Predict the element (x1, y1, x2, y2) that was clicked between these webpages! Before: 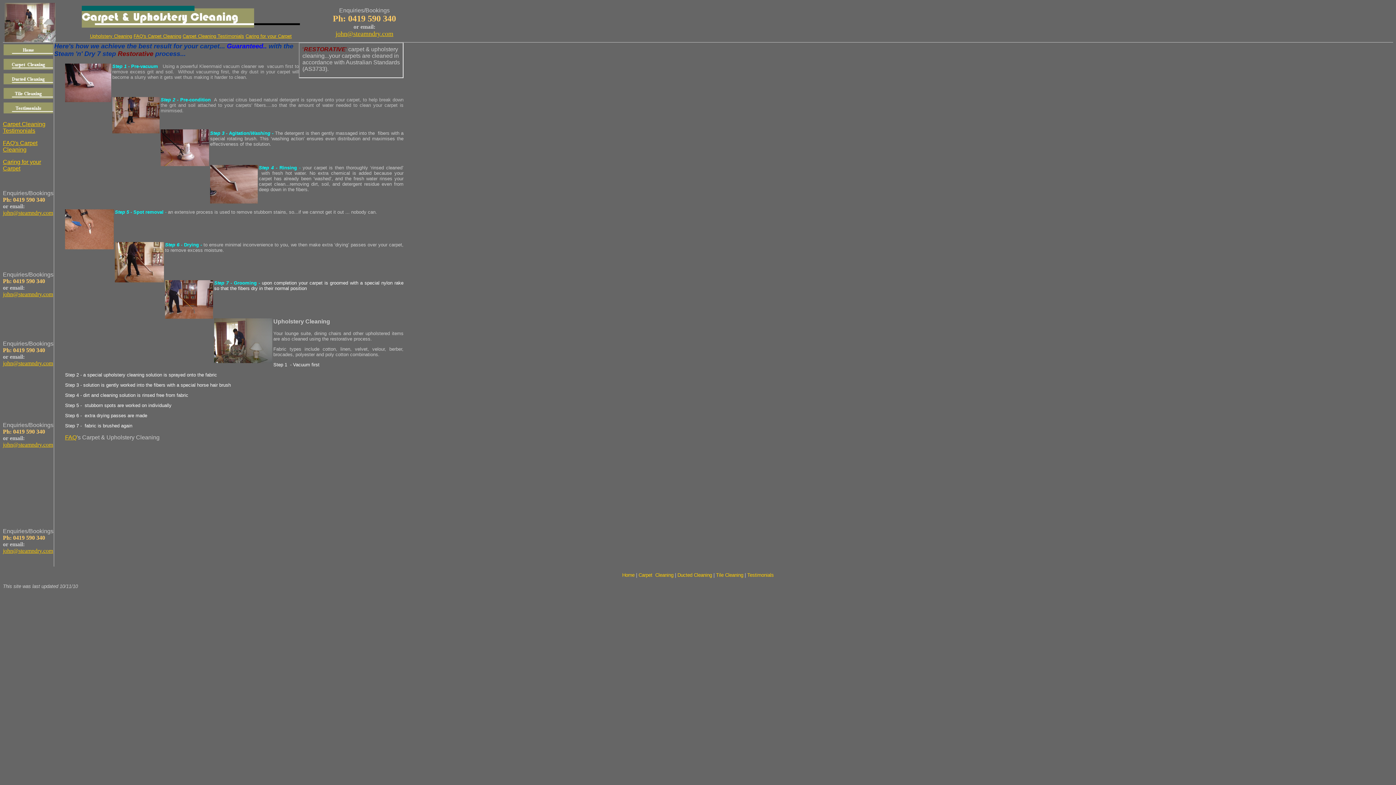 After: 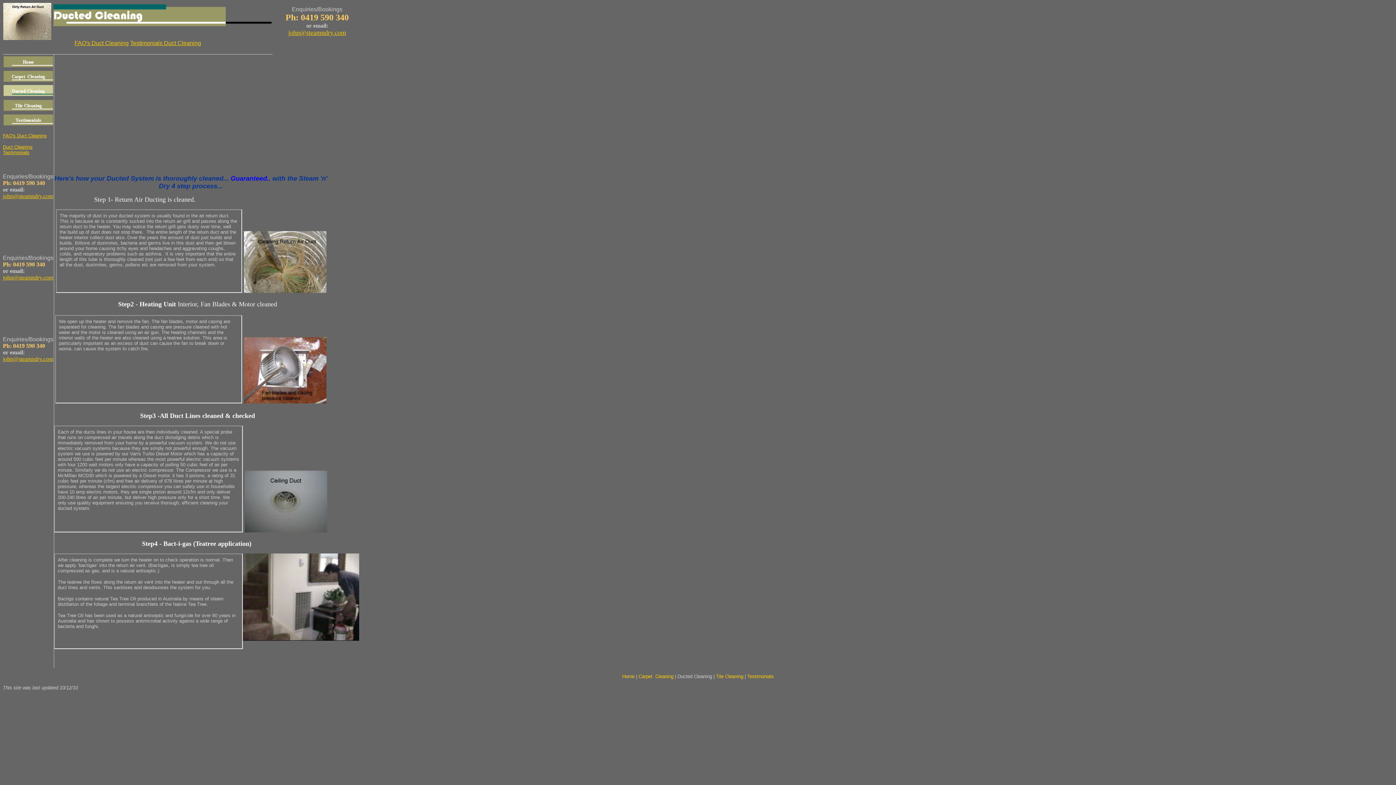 Action: bbox: (677, 572, 712, 578) label: Ducted Cleaning